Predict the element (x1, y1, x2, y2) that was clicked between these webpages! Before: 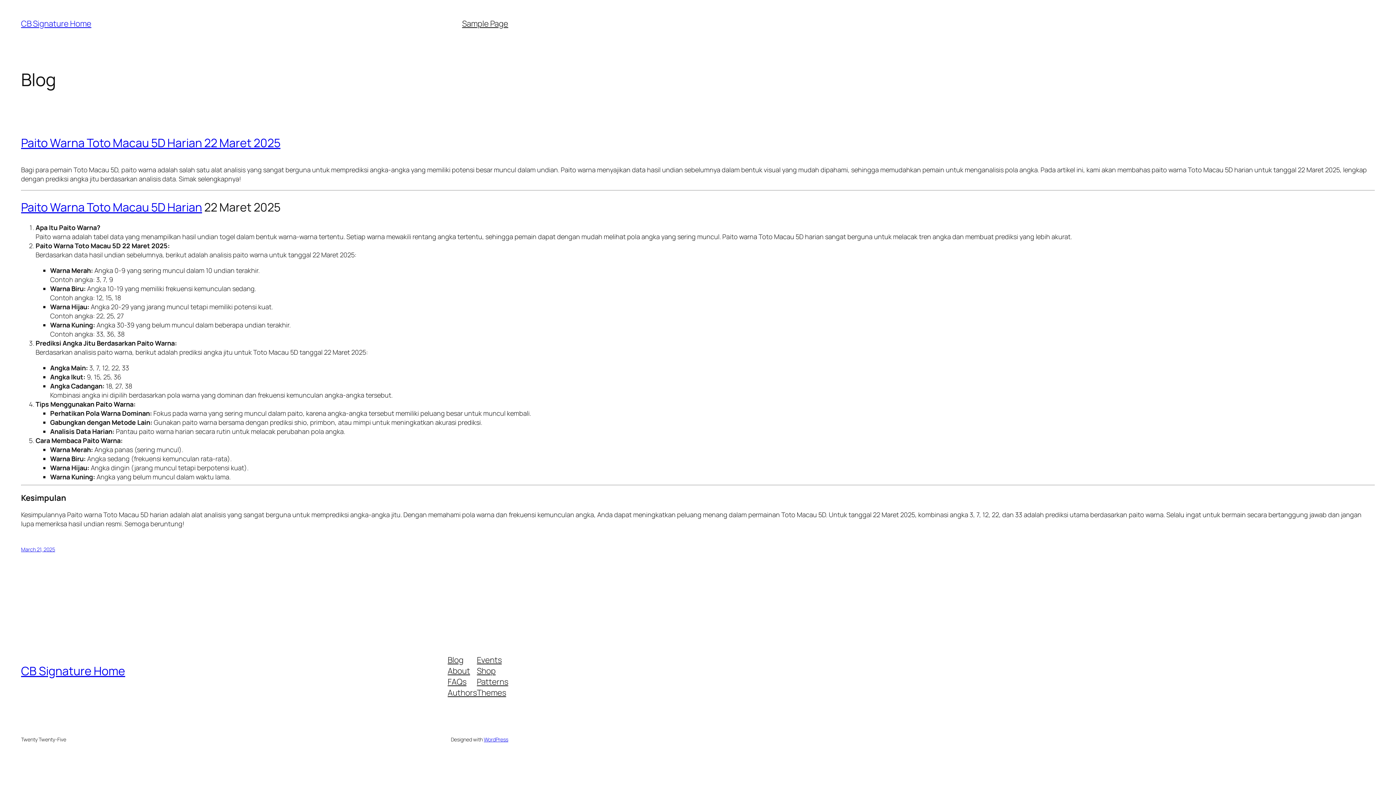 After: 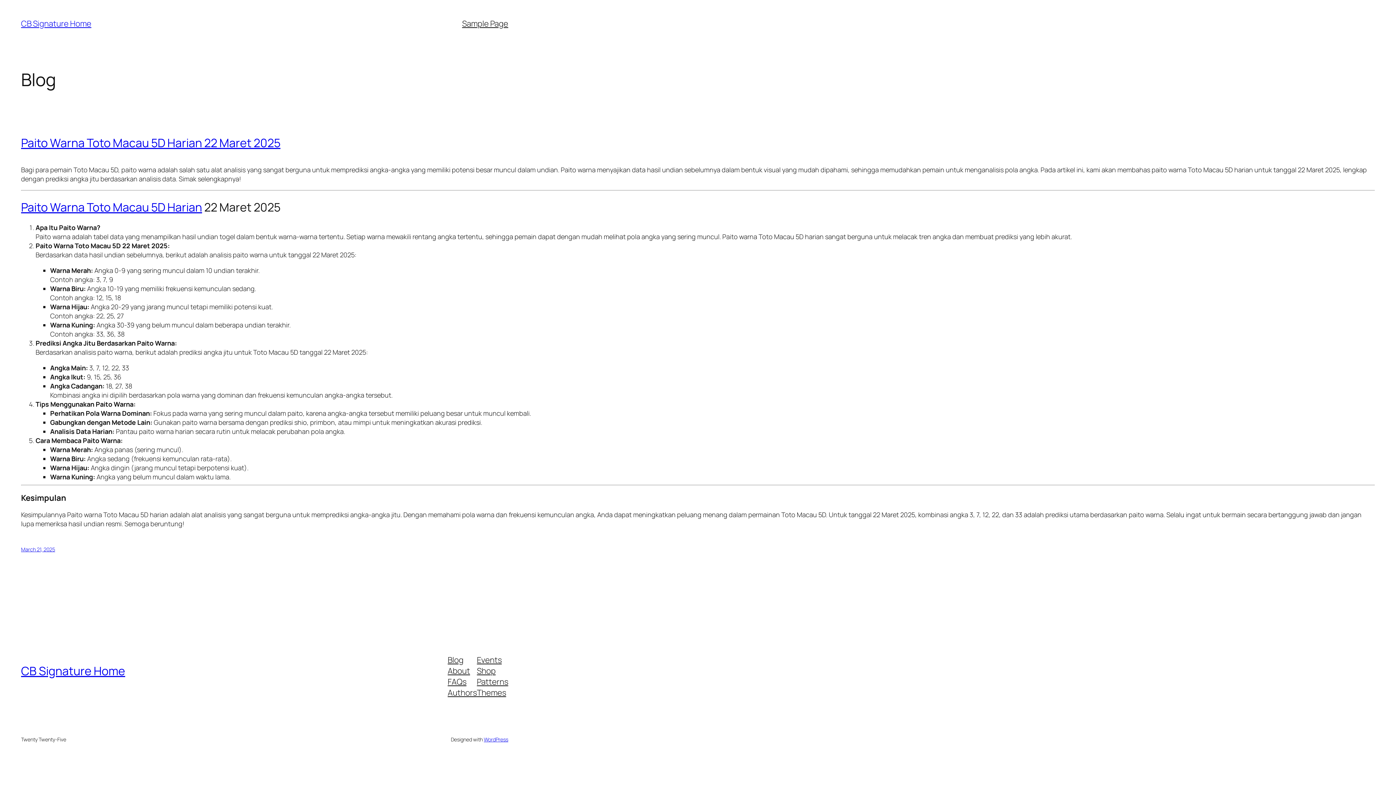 Action: bbox: (447, 687, 477, 698) label: Authors